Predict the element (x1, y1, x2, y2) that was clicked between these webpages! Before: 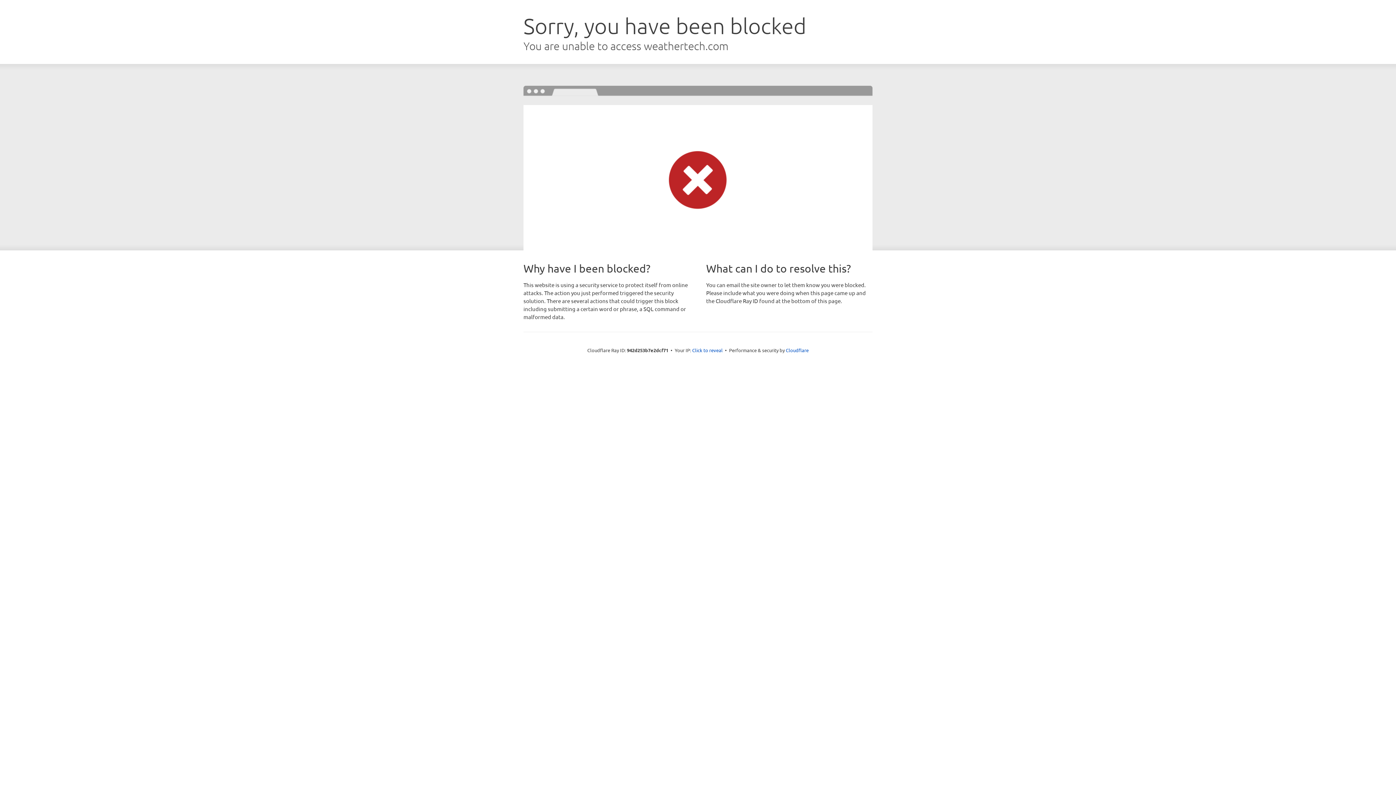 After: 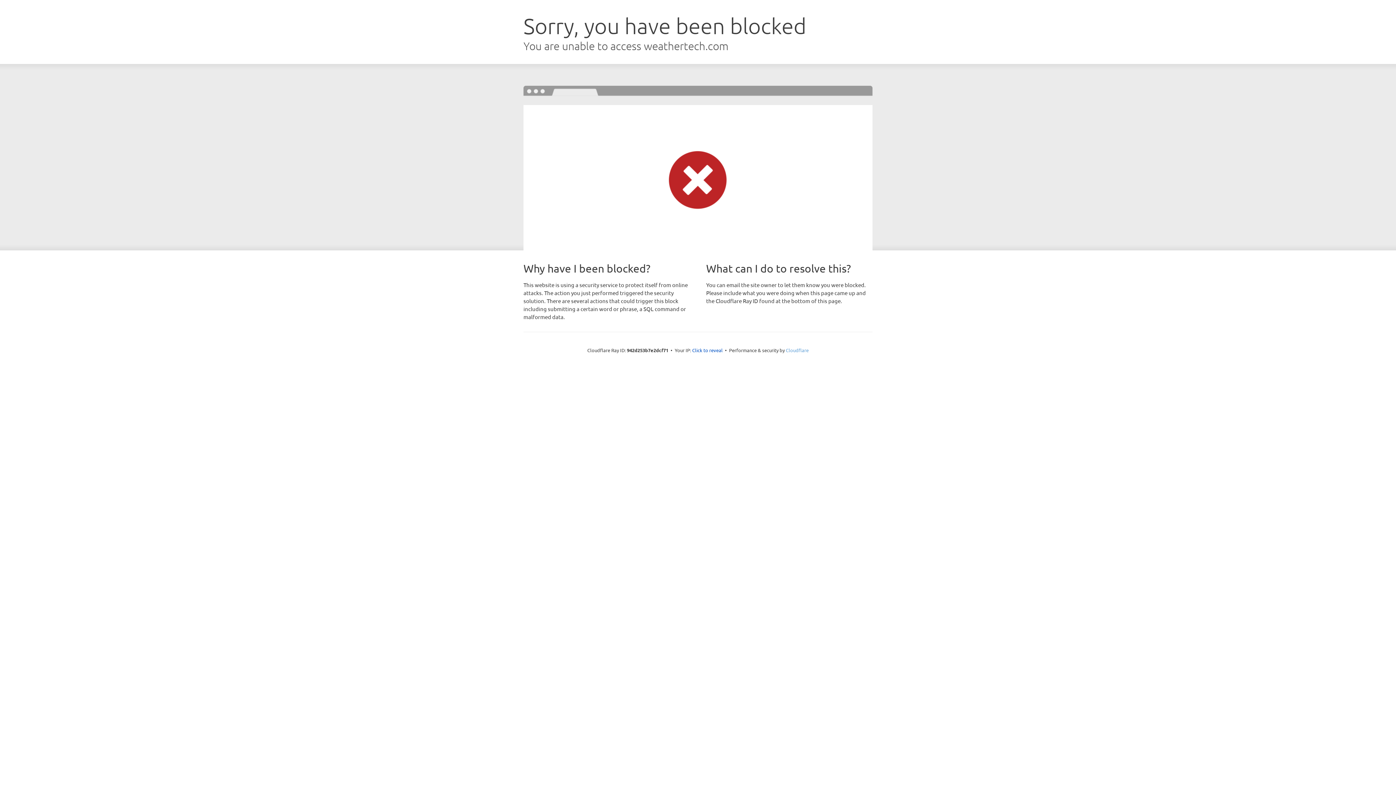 Action: bbox: (786, 347, 808, 353) label: Cloudflare